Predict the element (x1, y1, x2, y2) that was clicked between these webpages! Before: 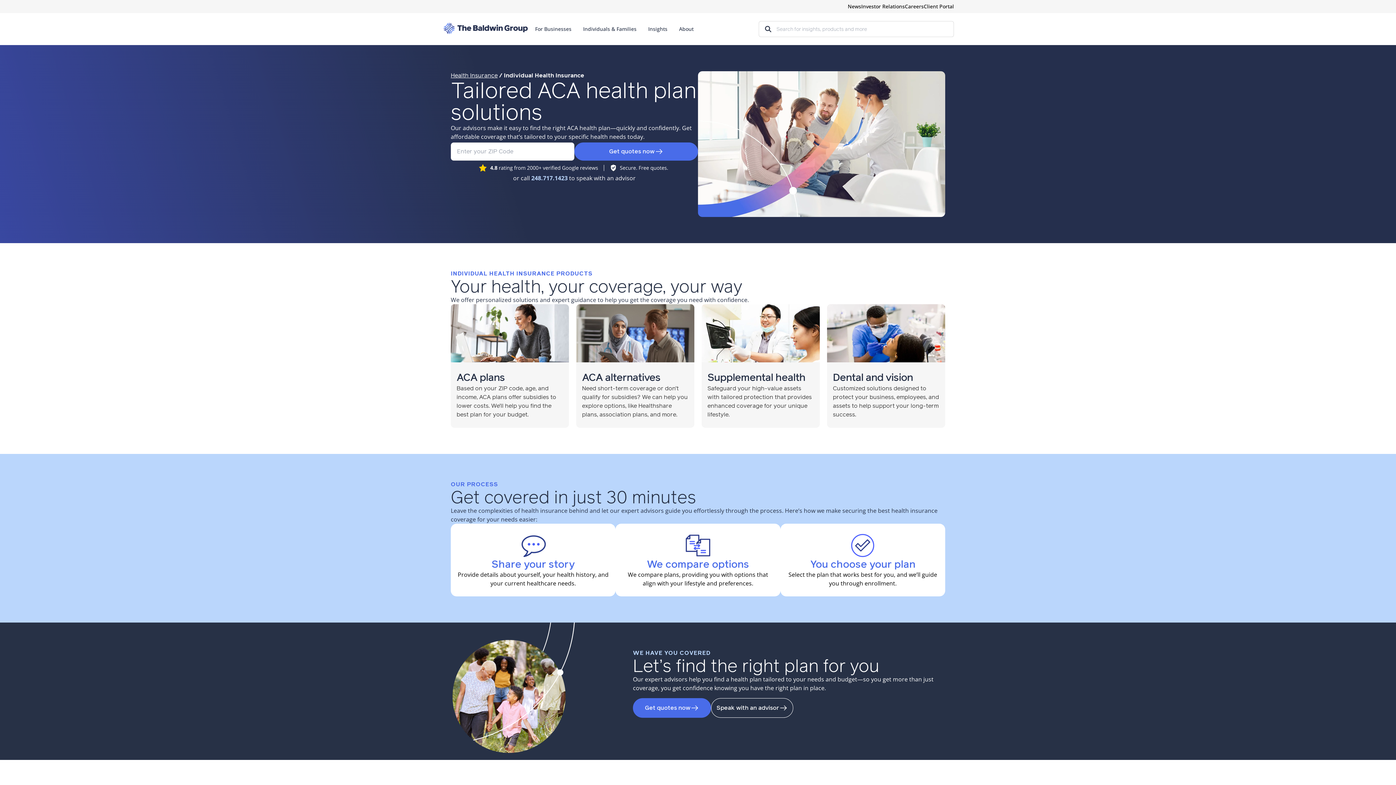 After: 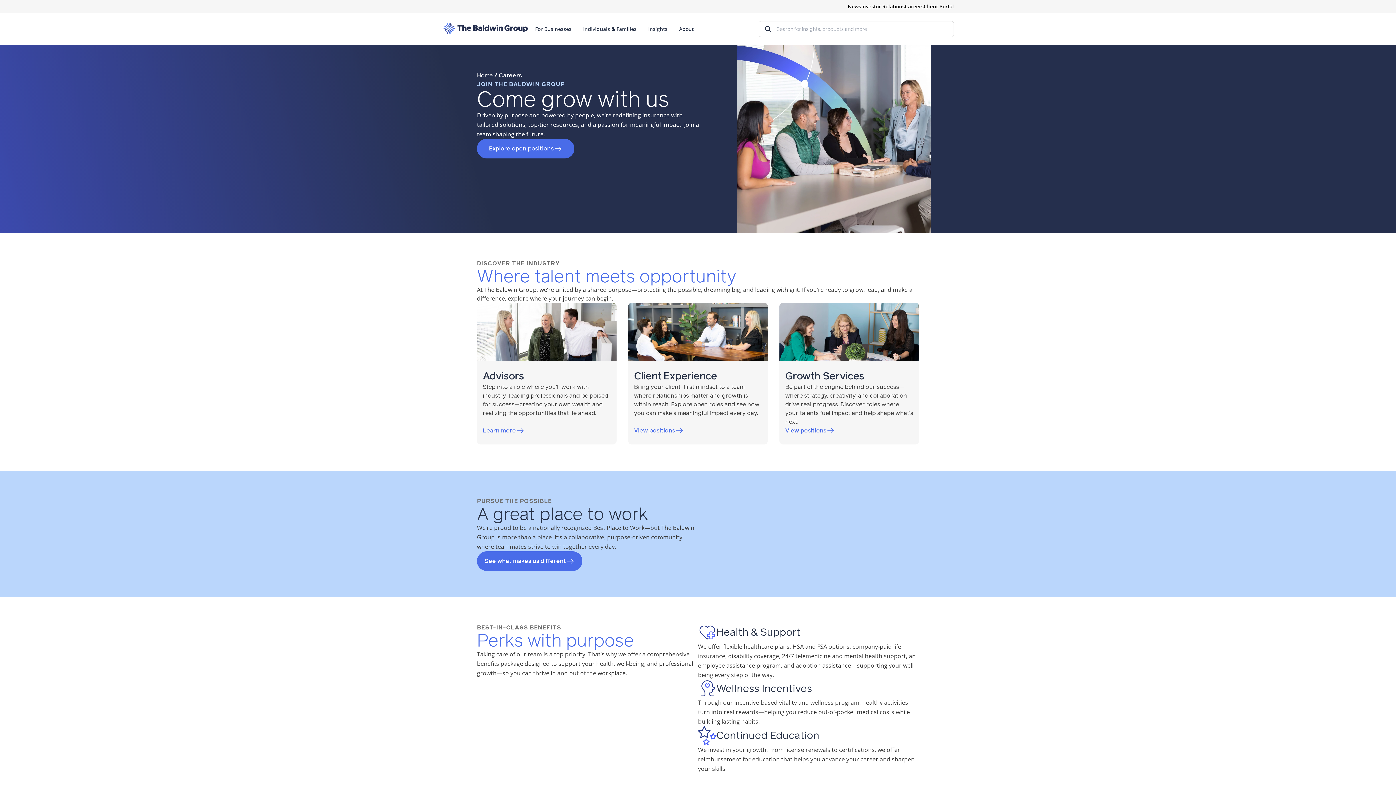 Action: label: Careers bbox: (905, 2, 924, 9)